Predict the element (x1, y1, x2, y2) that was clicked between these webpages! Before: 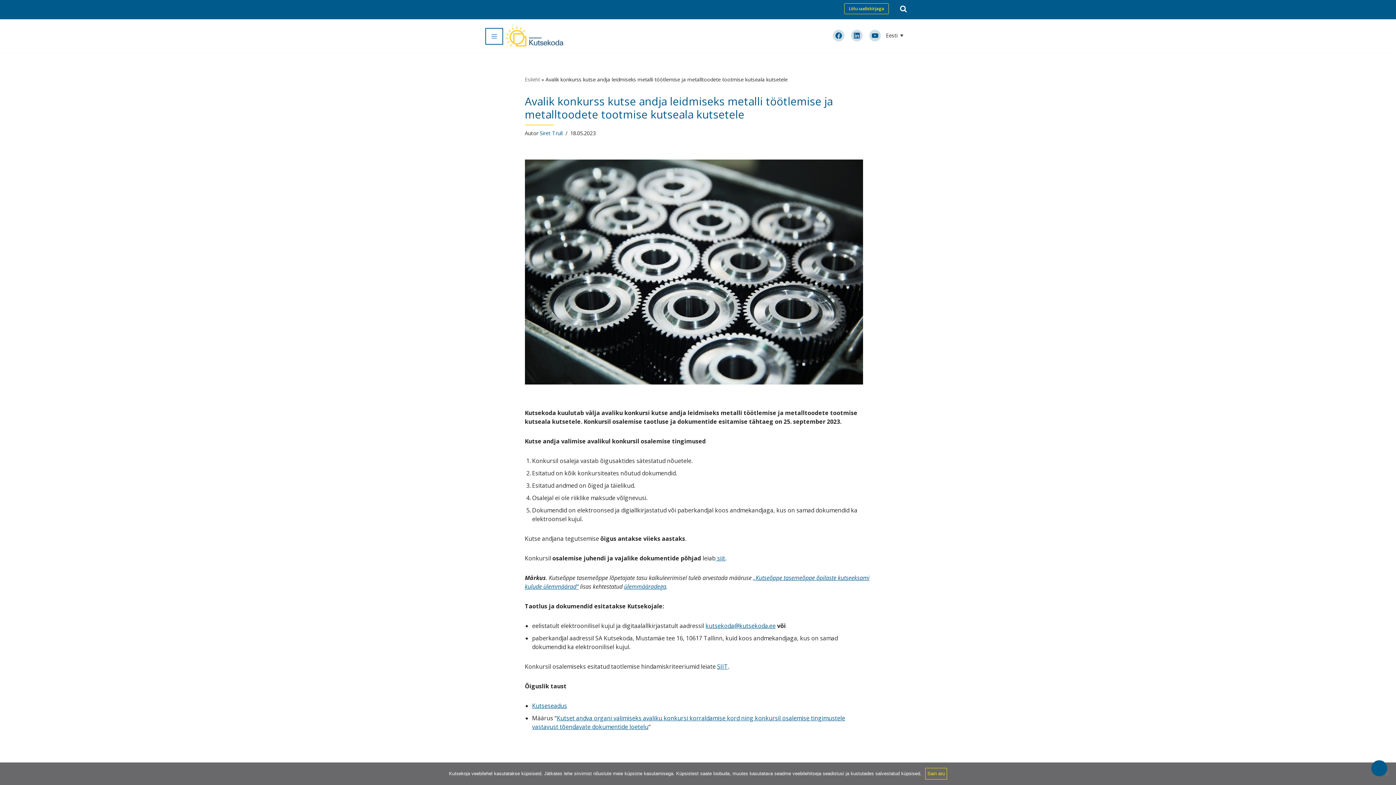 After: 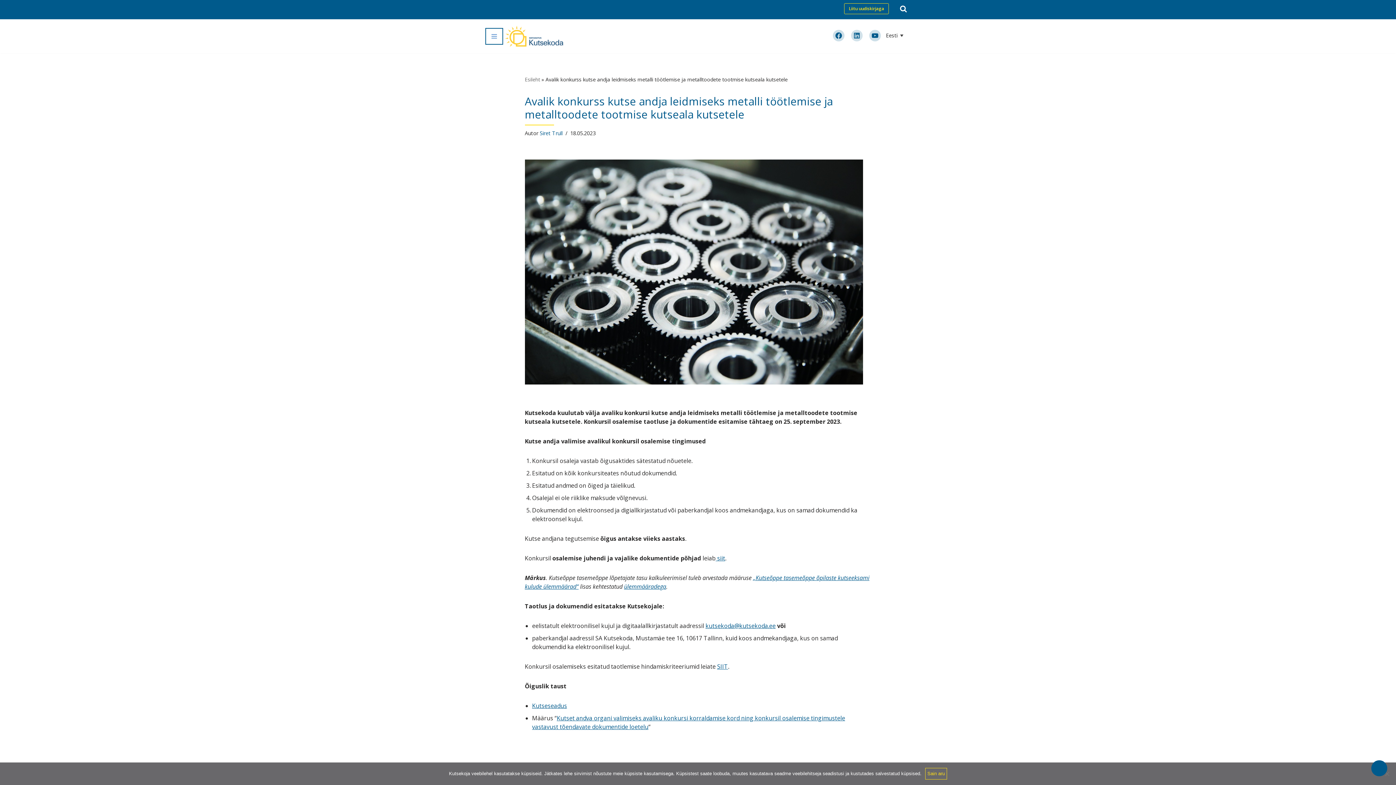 Action: bbox: (851, 29, 862, 41)